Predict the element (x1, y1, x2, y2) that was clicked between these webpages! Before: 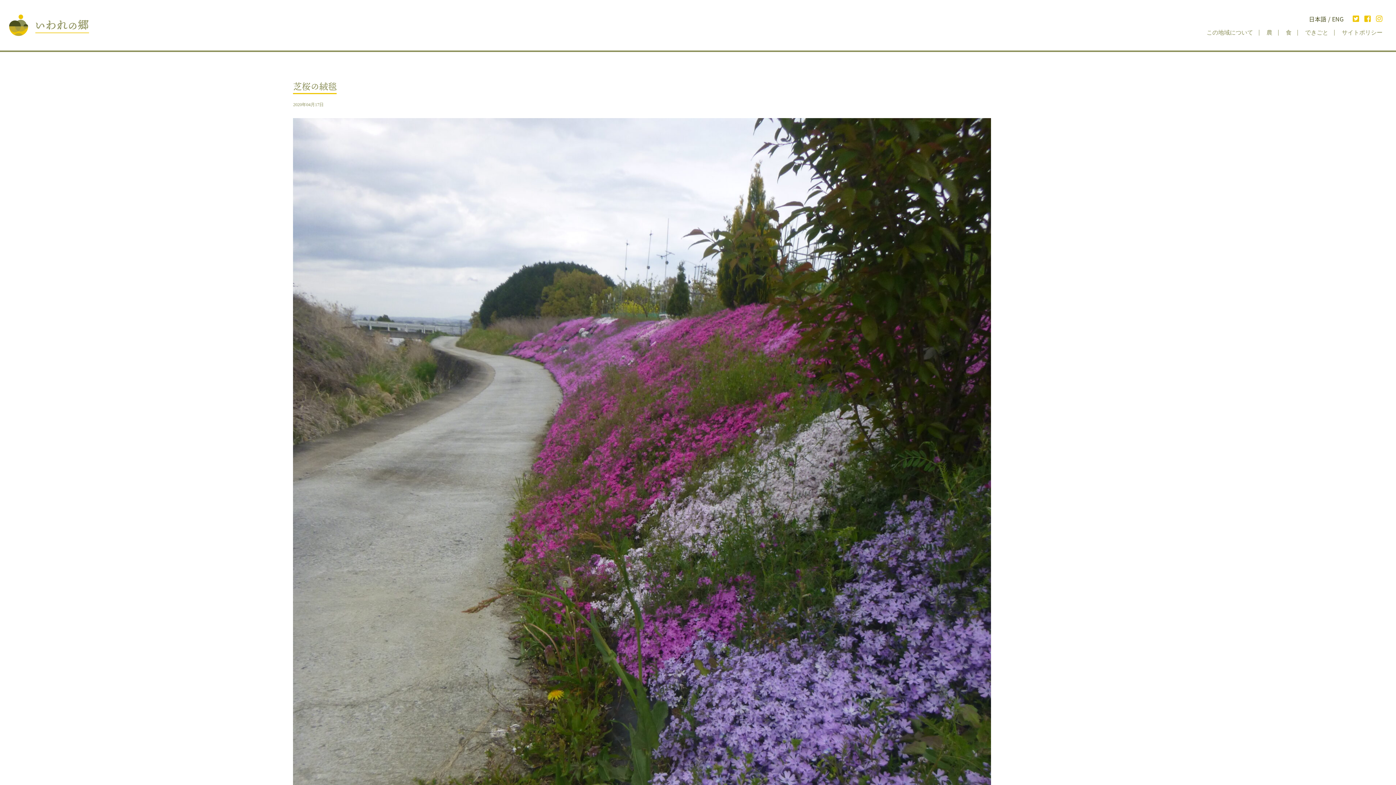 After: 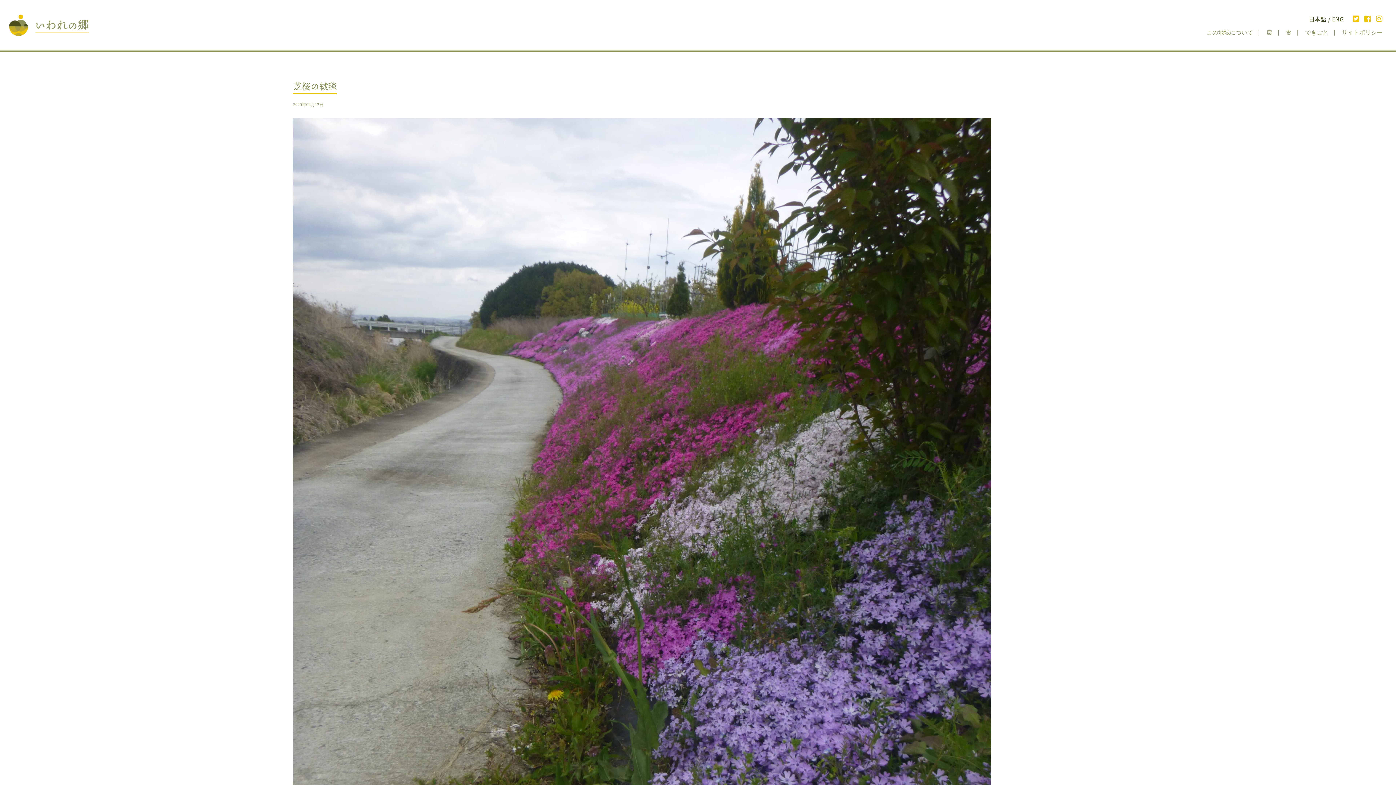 Action: bbox: (1309, 15, 1326, 21) label: 日本語